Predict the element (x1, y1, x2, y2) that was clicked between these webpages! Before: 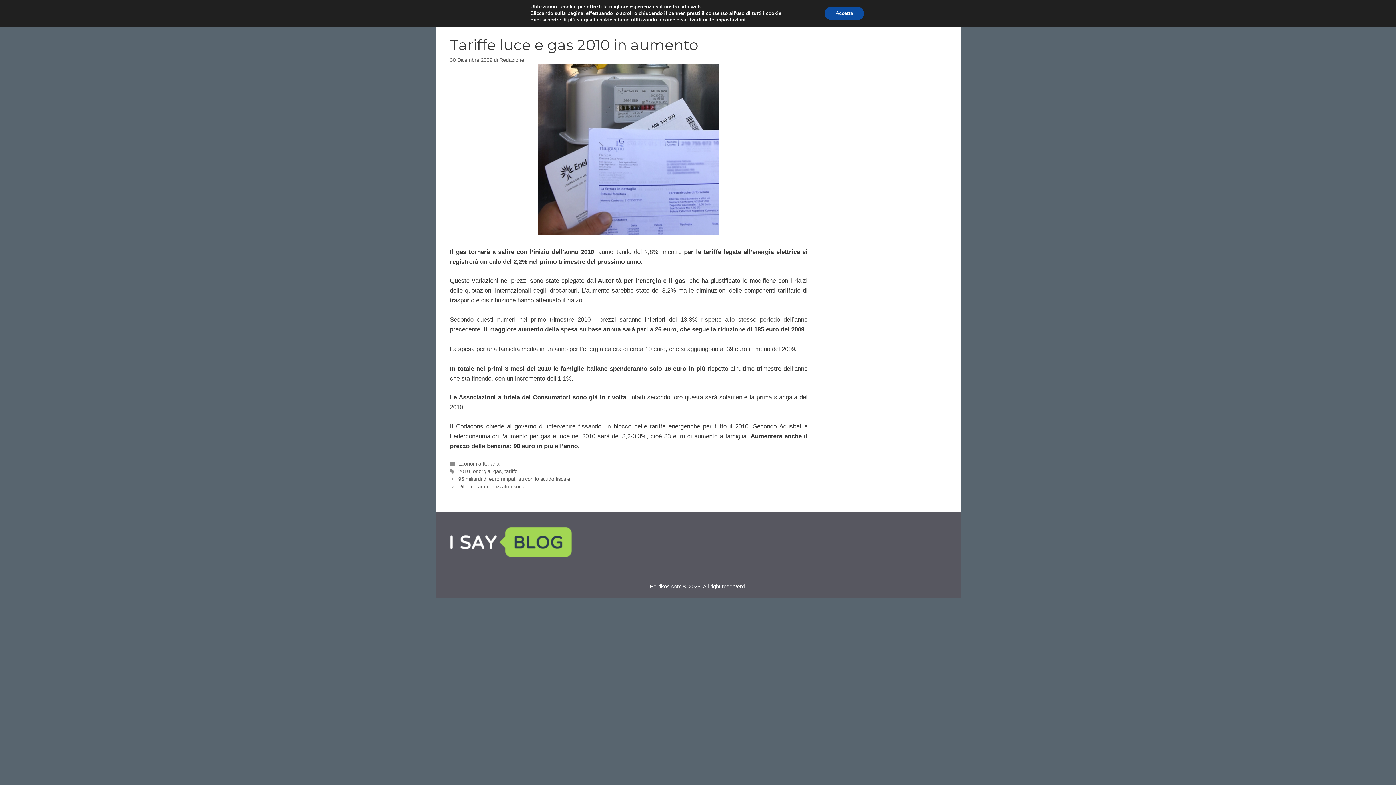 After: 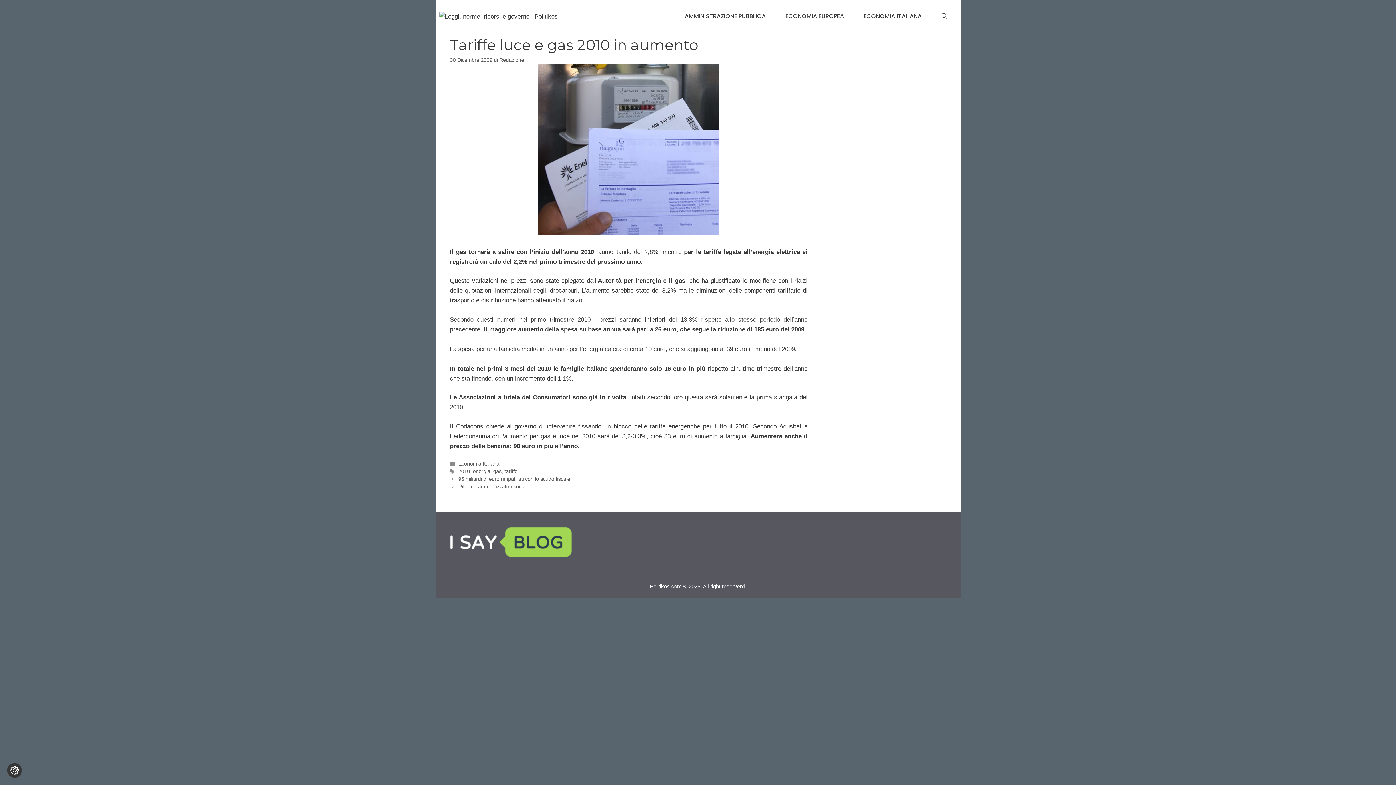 Action: label: Accetta bbox: (834, 6, 875, 20)